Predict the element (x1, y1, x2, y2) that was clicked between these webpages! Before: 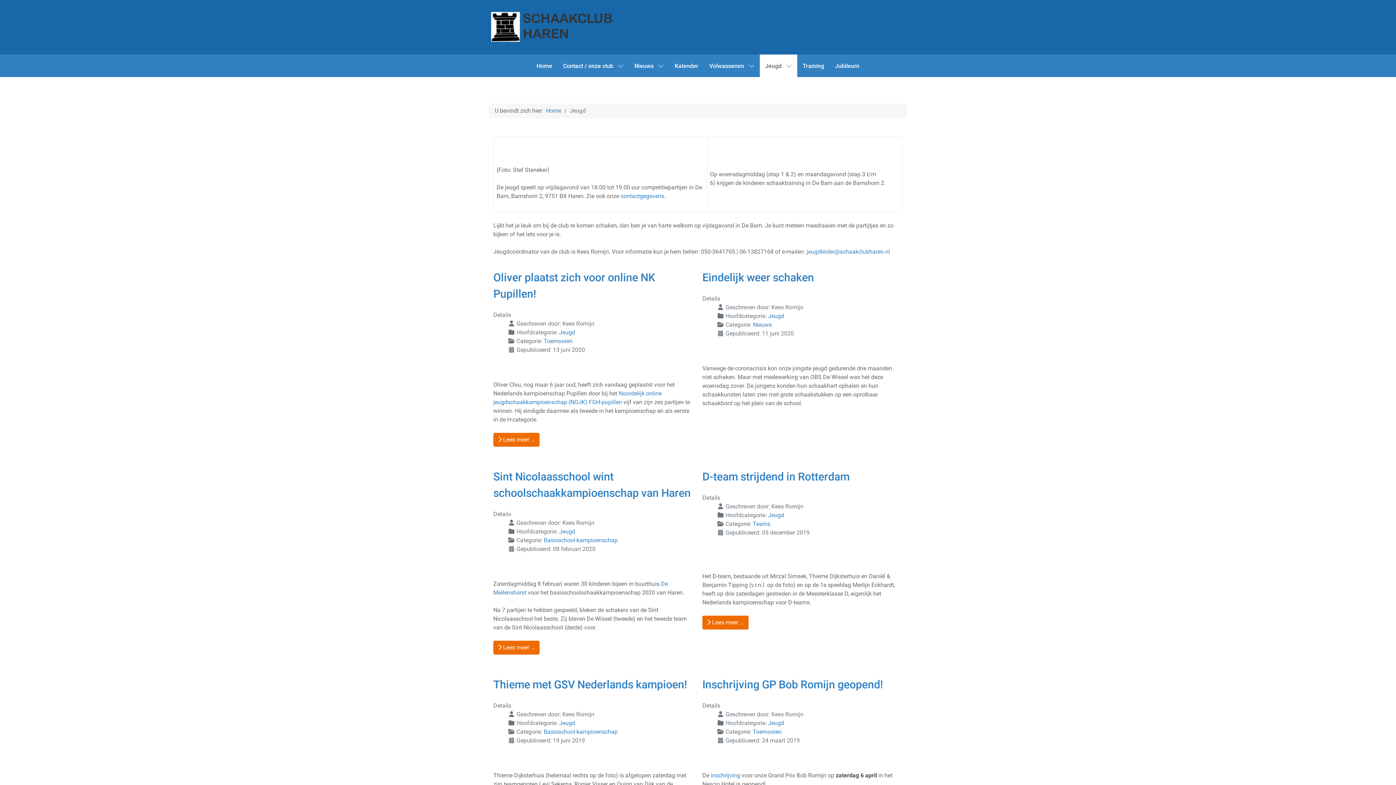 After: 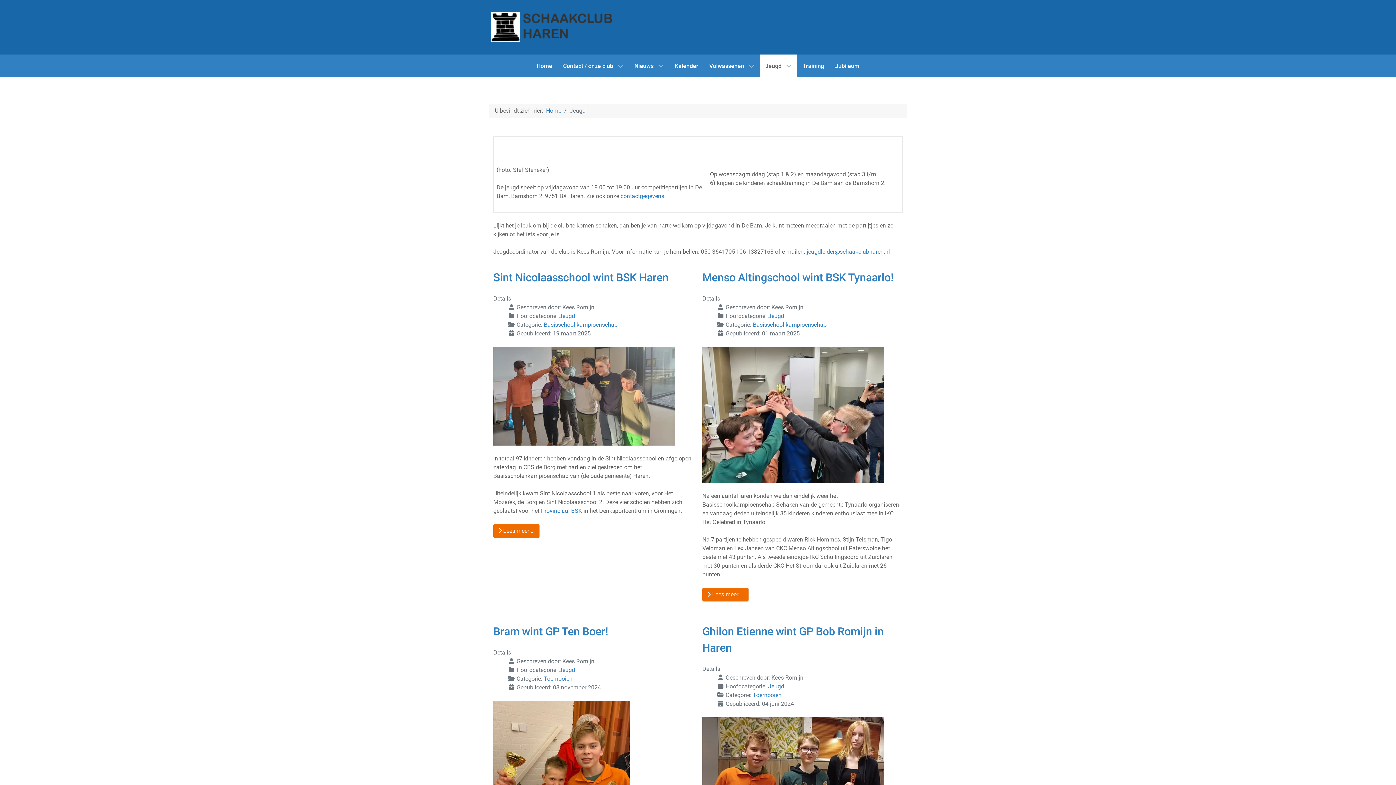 Action: label: Jeugd bbox: (559, 720, 575, 727)